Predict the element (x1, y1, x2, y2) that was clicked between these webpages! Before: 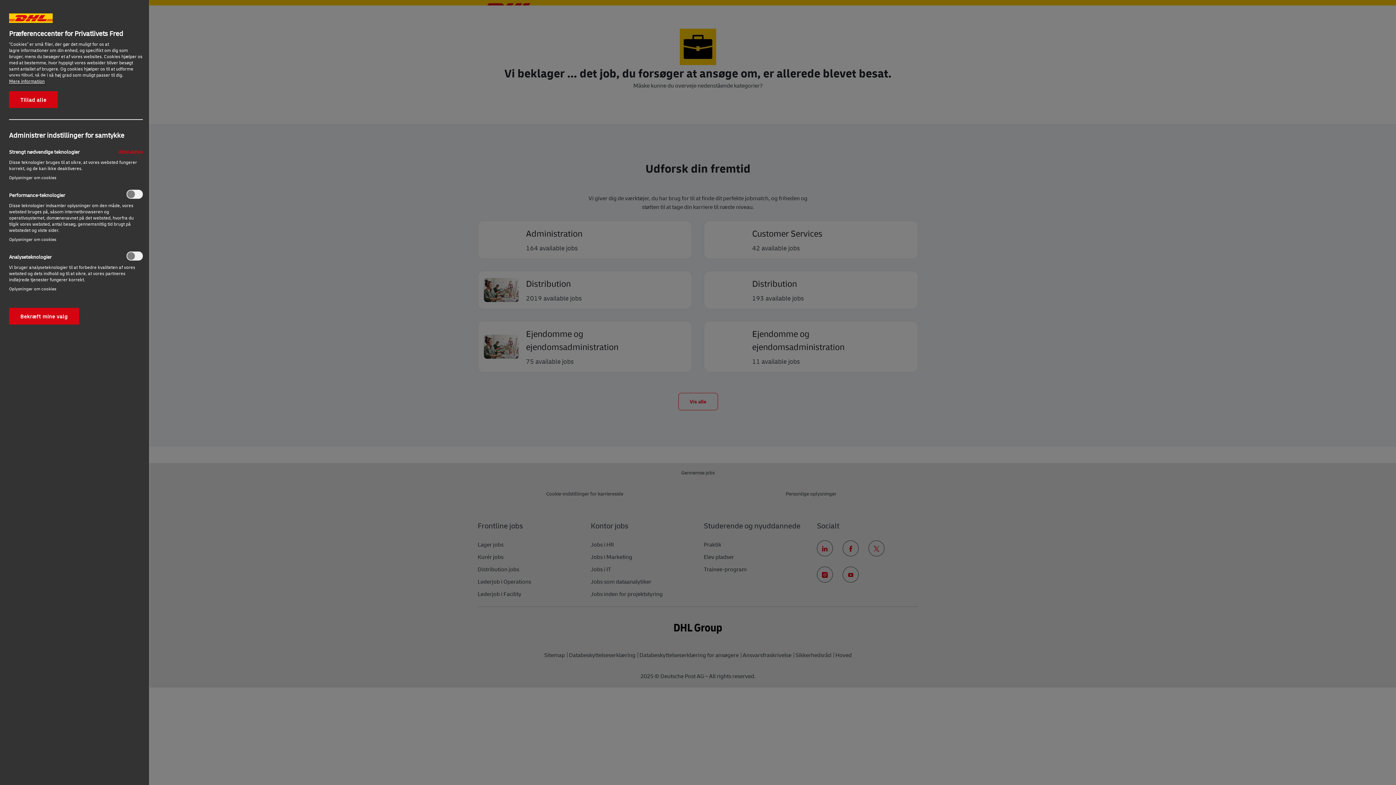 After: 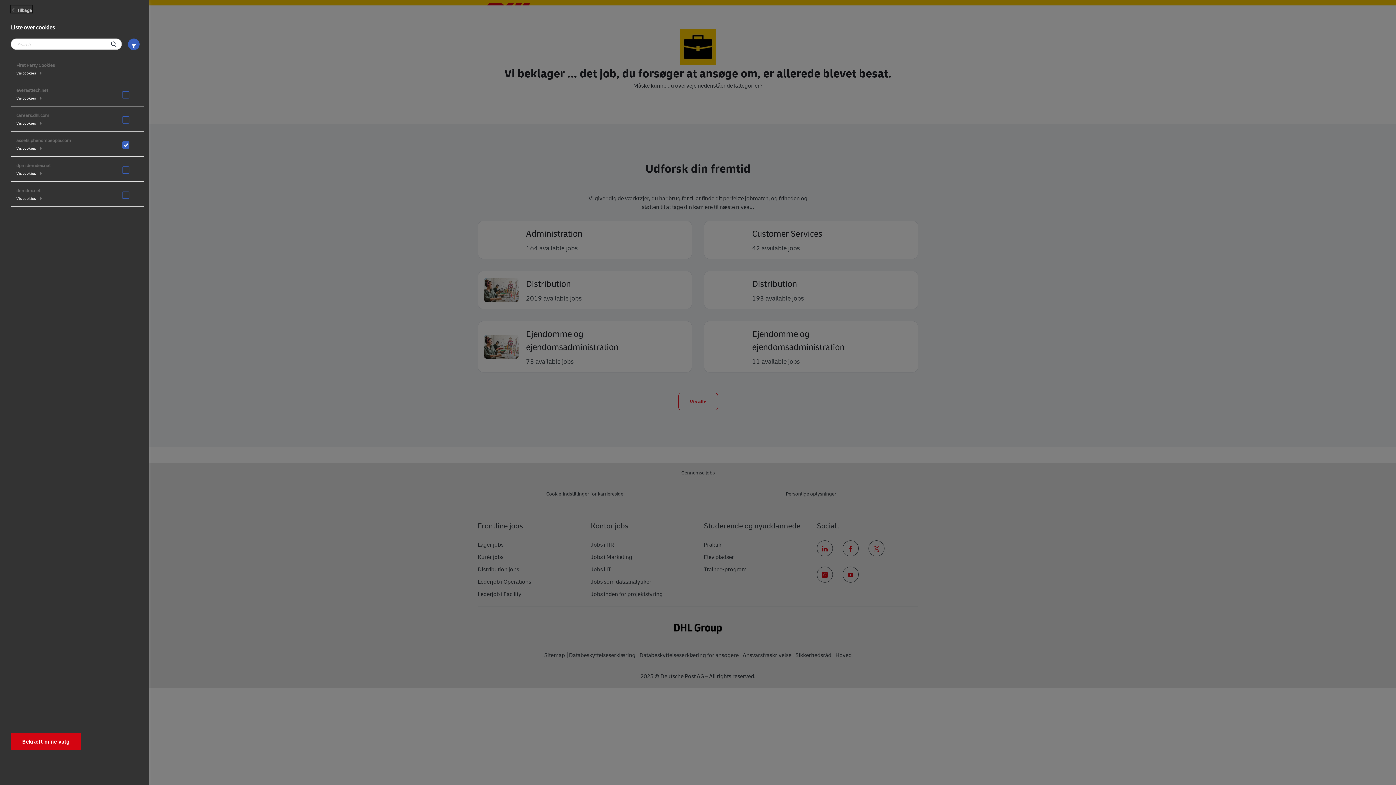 Action: bbox: (9, 285, 56, 292) label: Oplysninger om cookies‎